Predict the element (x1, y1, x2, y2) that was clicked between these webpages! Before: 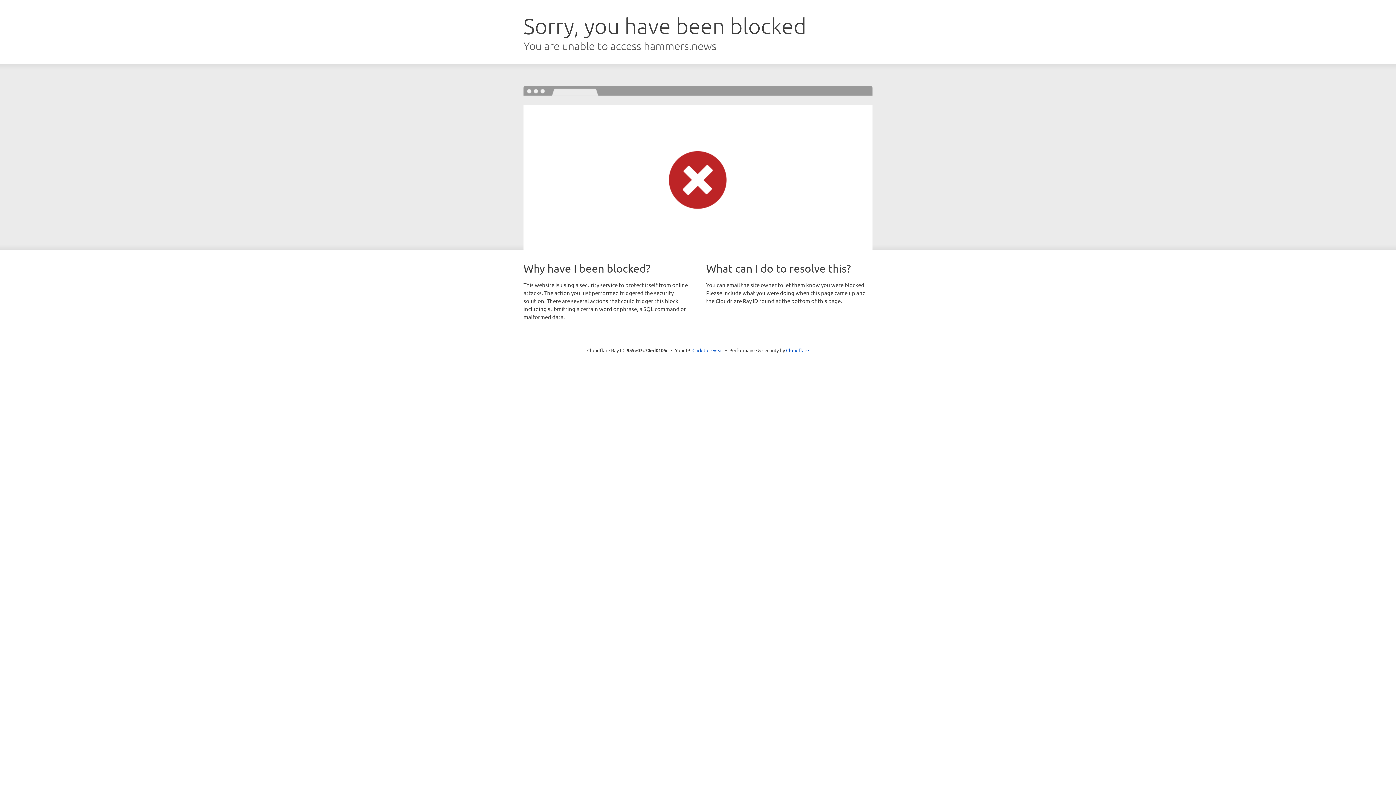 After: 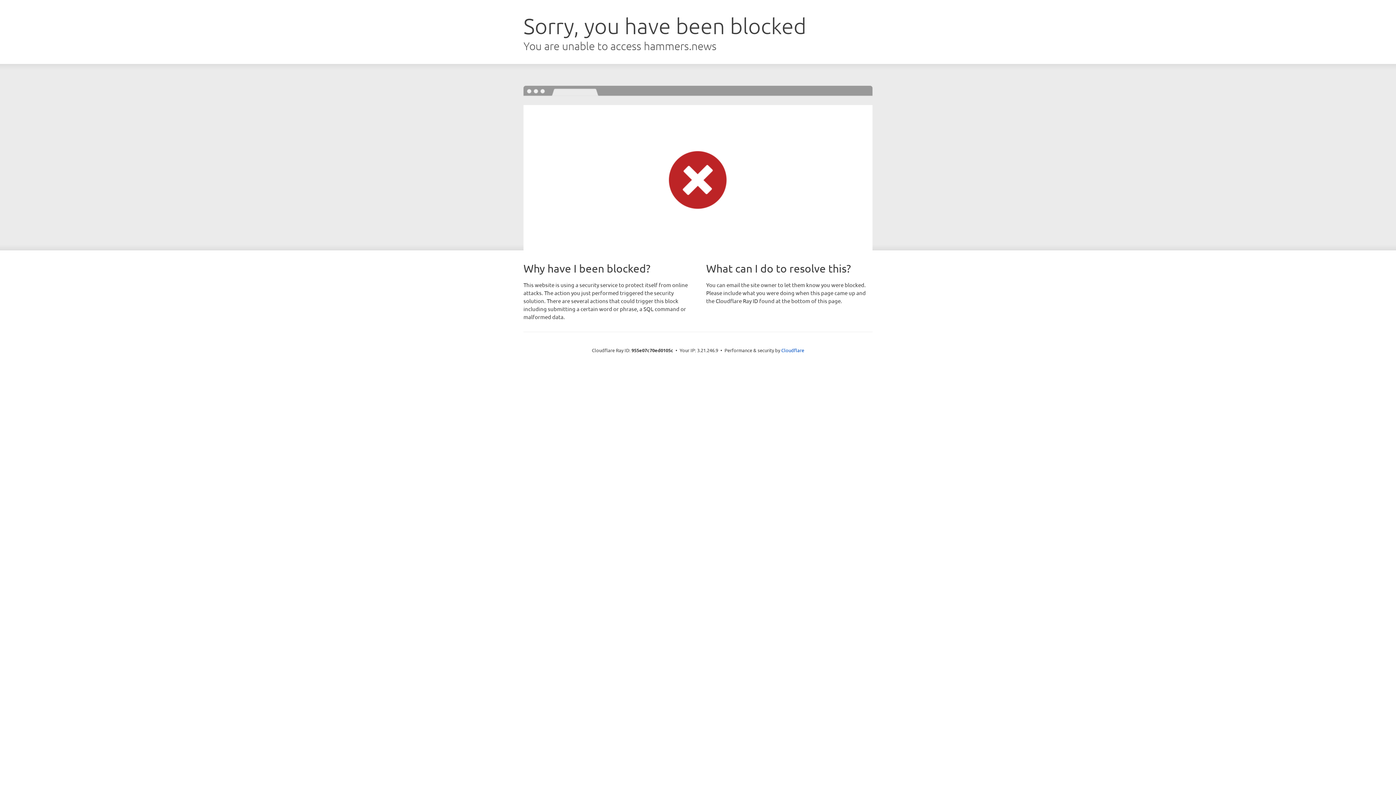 Action: label: Click to reveal bbox: (692, 346, 723, 353)